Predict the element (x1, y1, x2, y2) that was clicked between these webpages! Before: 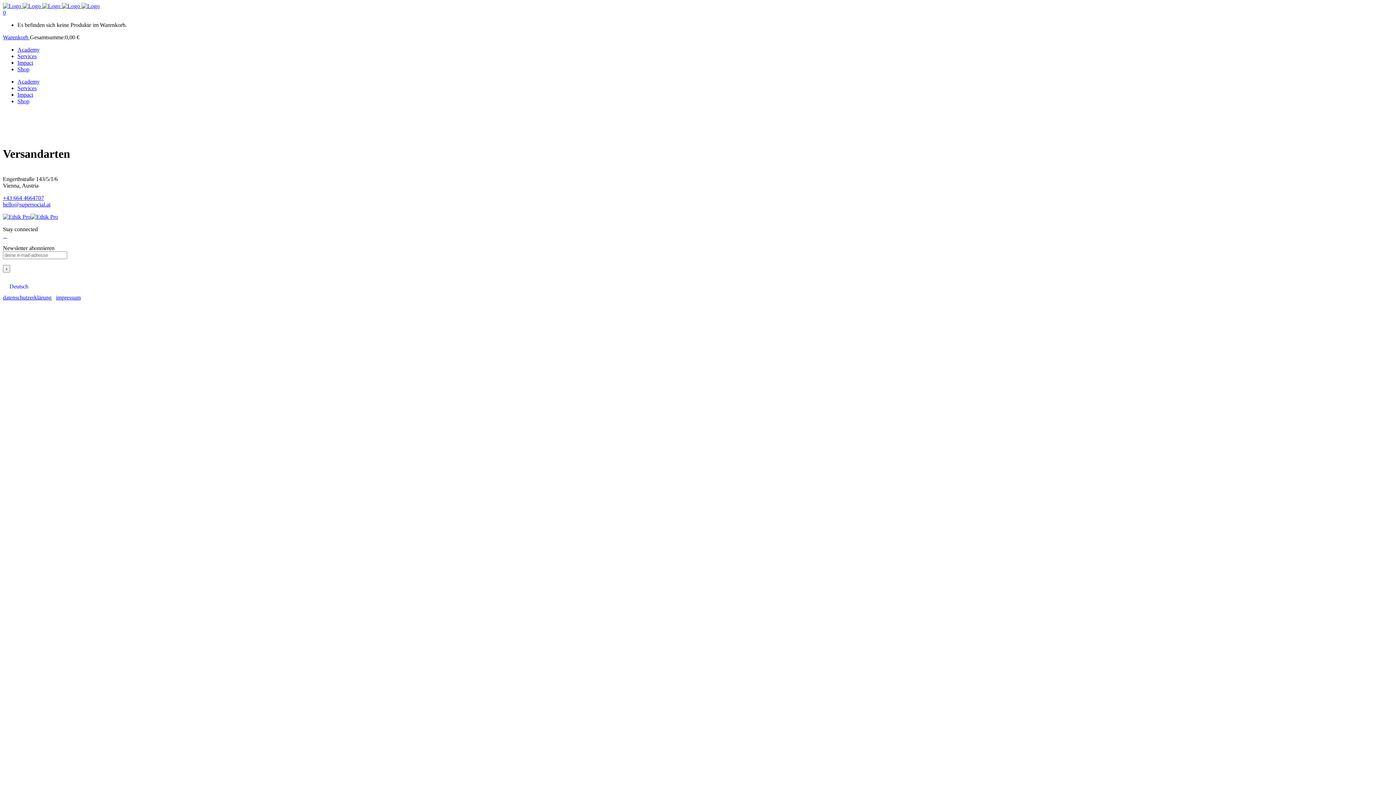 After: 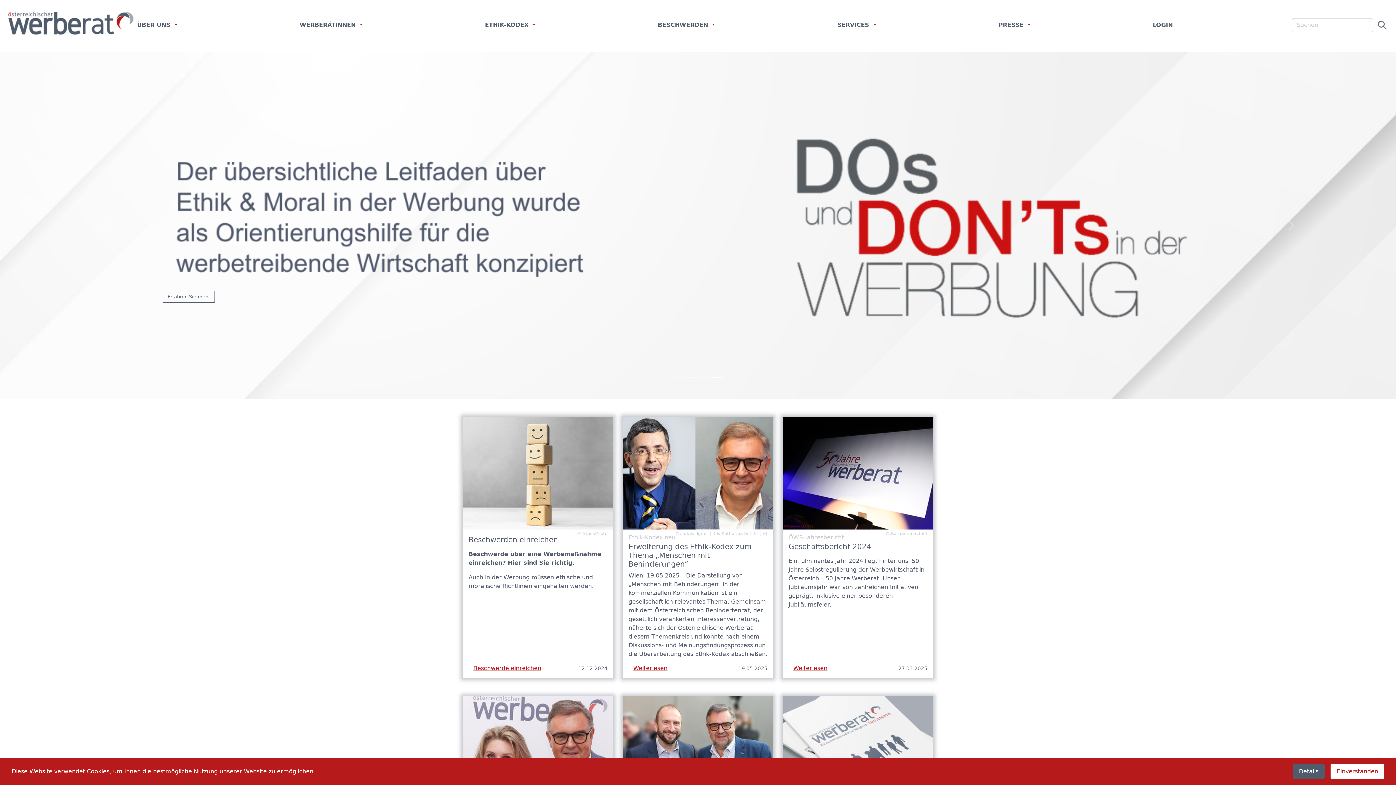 Action: bbox: (30, 213, 58, 220)